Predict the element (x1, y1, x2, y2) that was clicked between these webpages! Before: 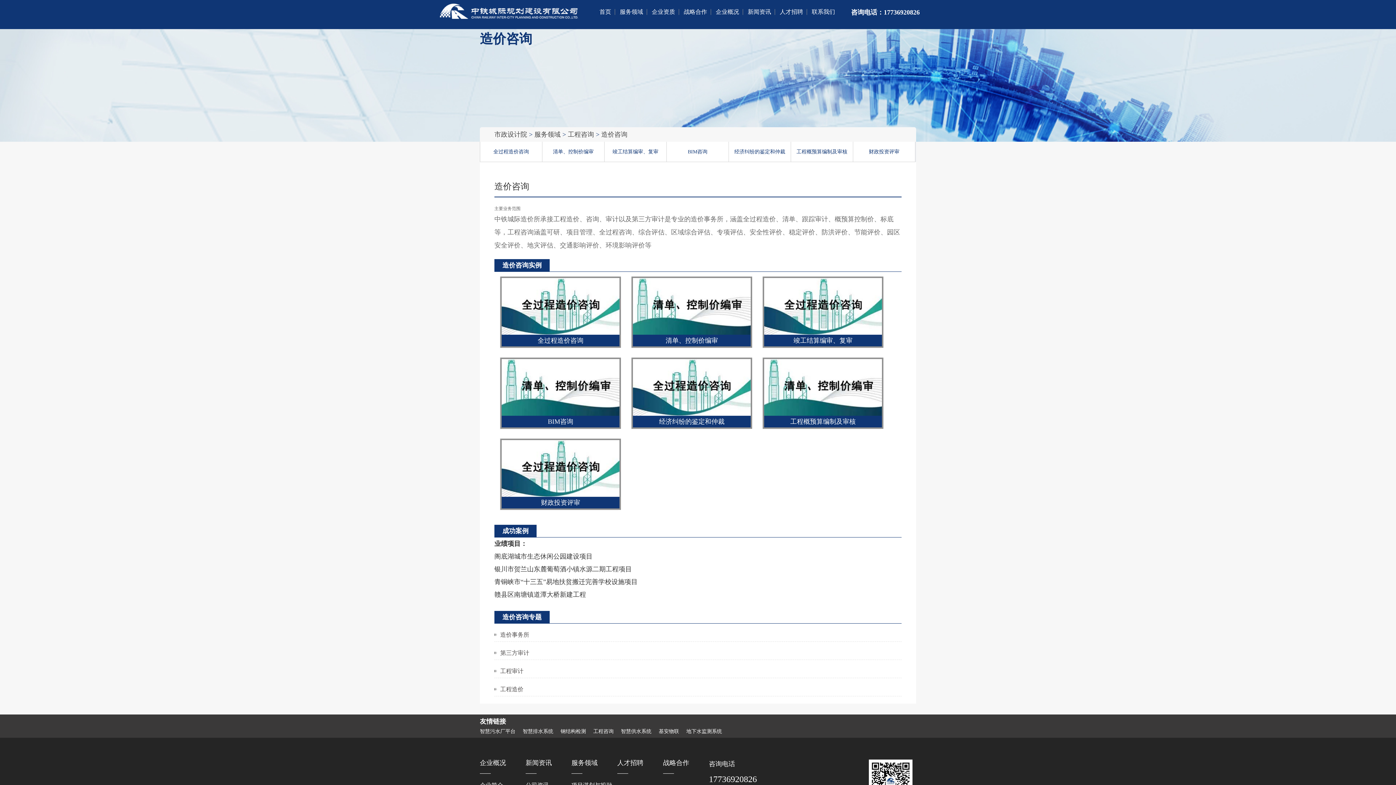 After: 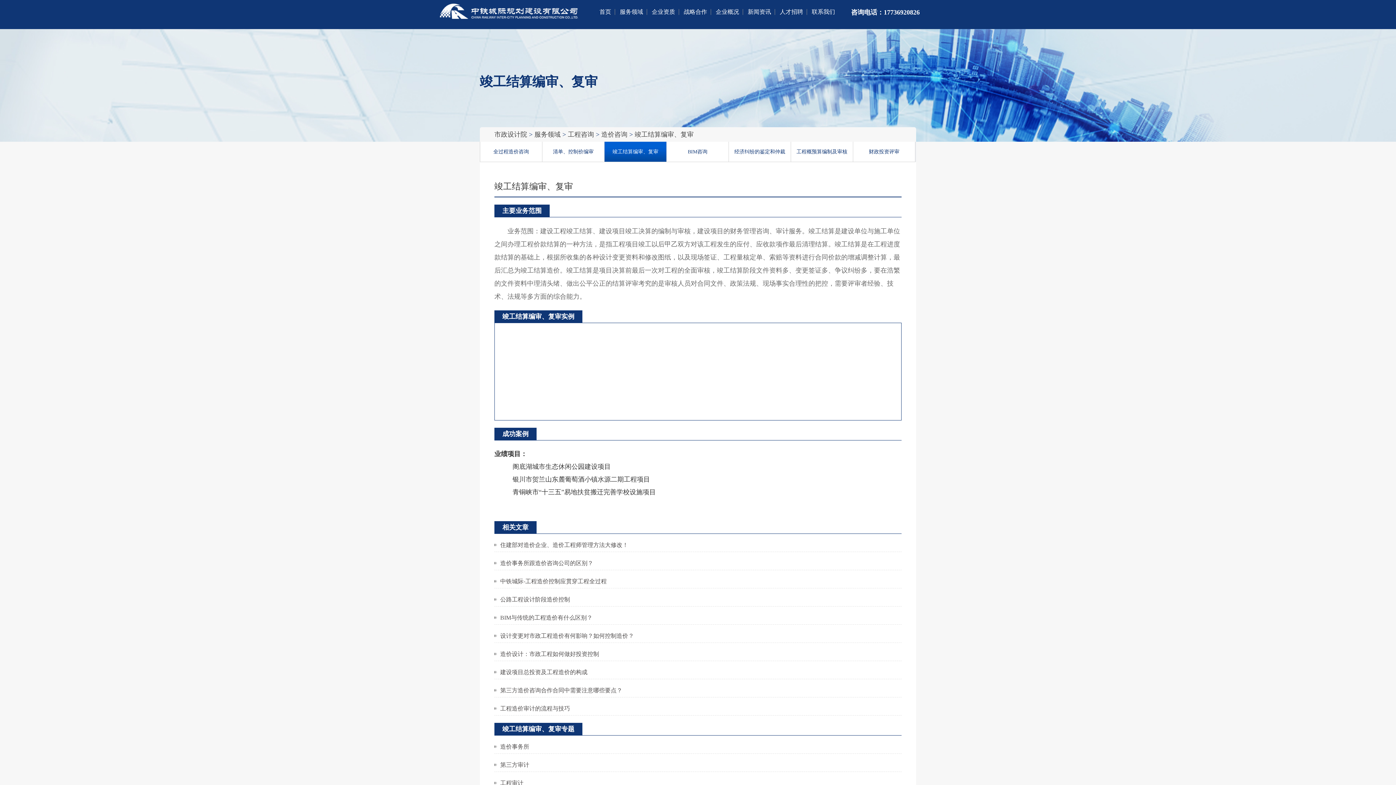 Action: label: 竣工结算编审、复审 bbox: (762, 337, 883, 344)